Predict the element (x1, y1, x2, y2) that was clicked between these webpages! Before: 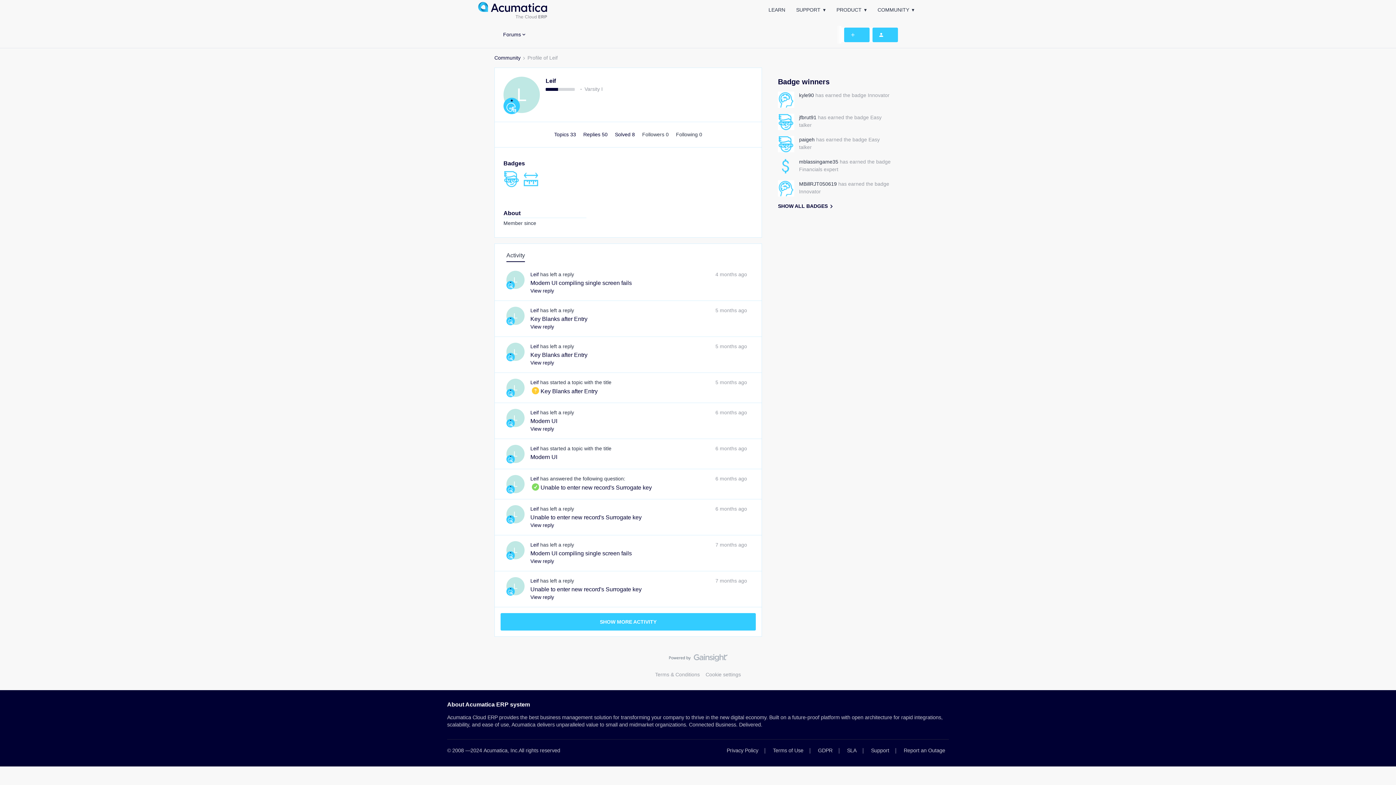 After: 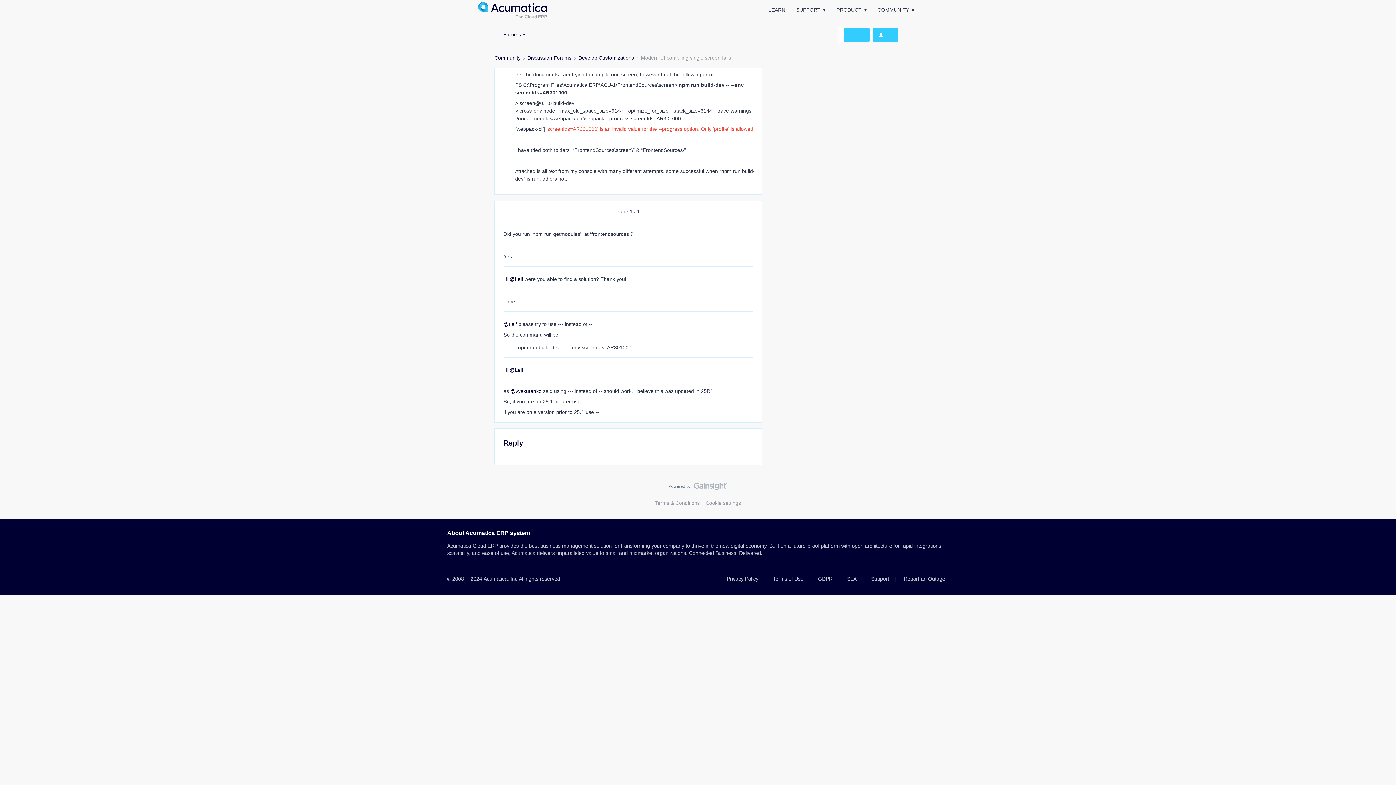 Action: label: Modern UI compiling single screen fails bbox: (530, 550, 632, 556)